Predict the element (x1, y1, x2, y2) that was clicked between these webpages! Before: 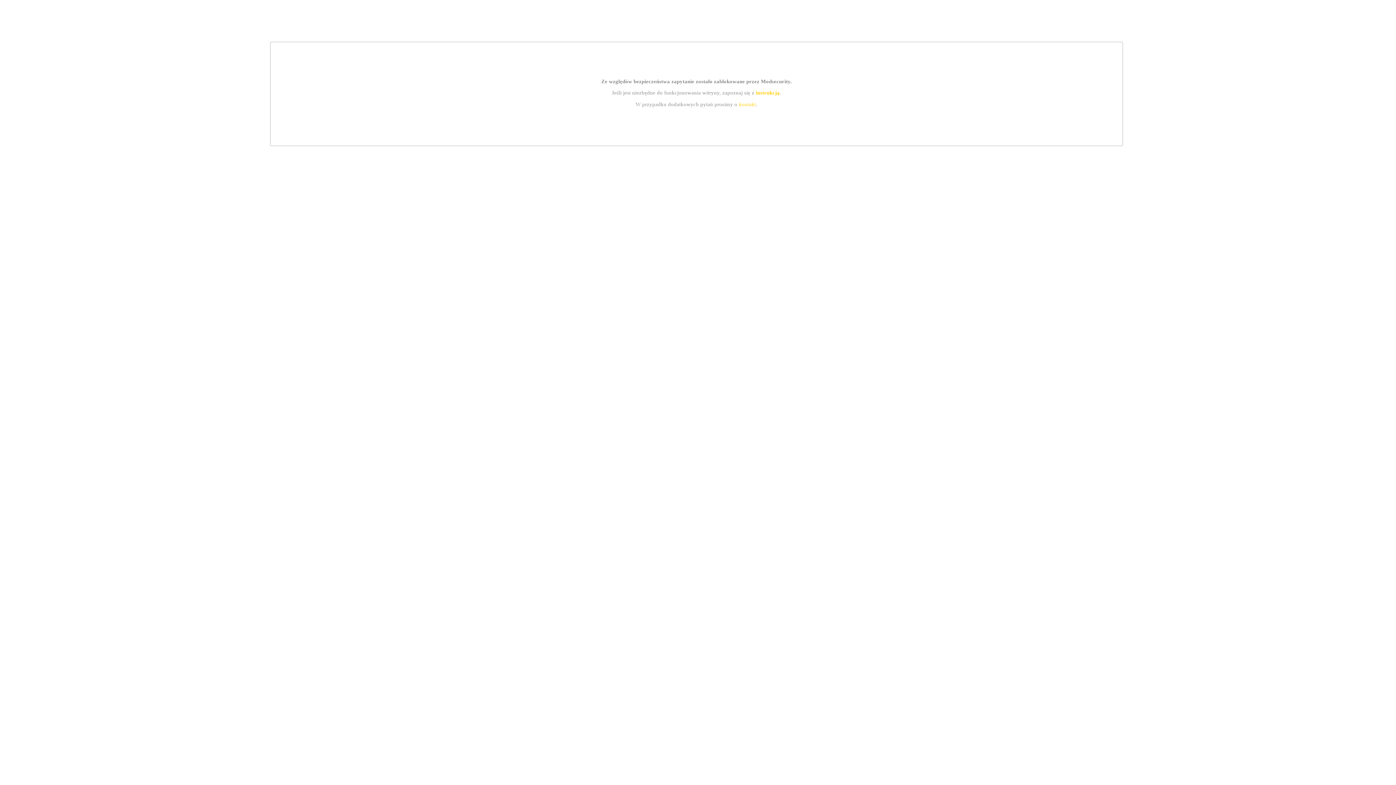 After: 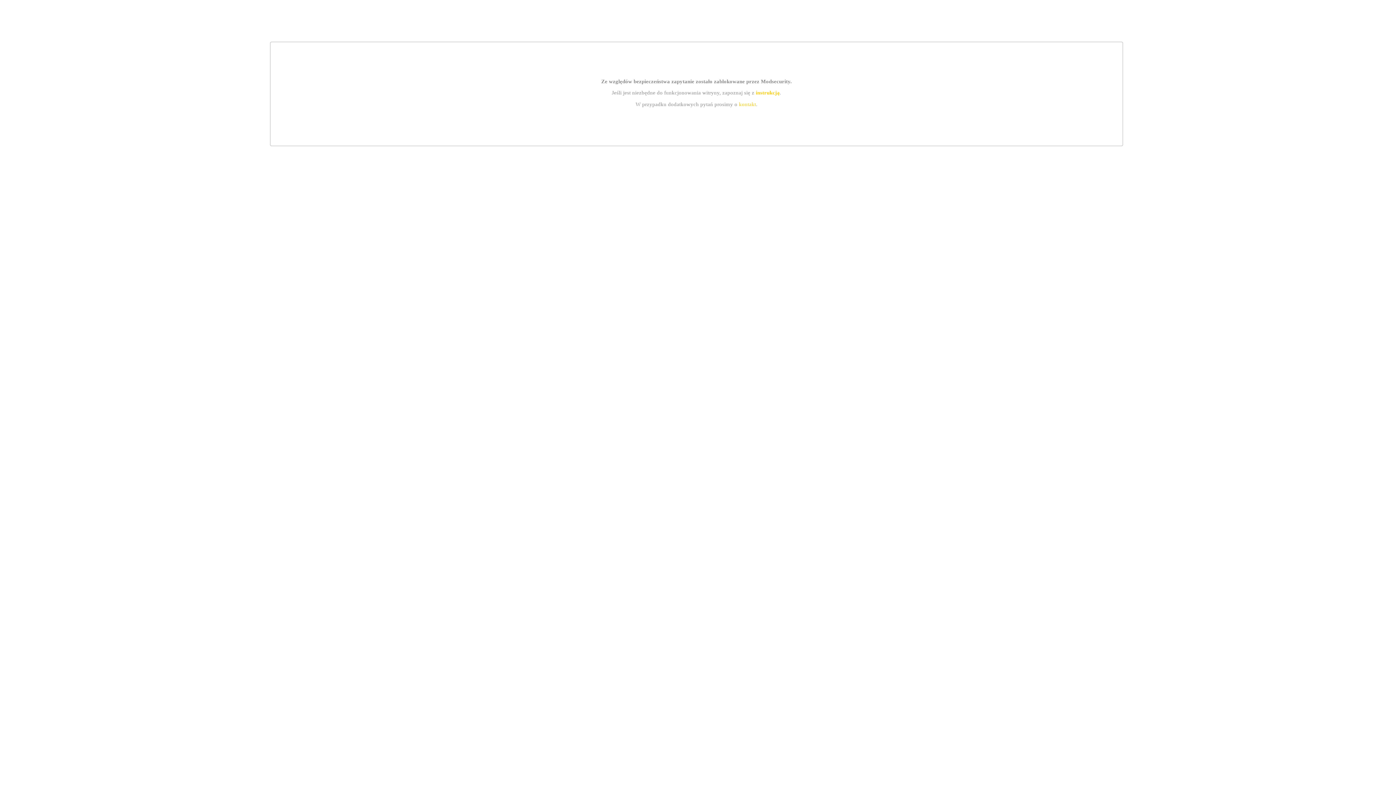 Action: label: kontakt bbox: (739, 101, 756, 107)